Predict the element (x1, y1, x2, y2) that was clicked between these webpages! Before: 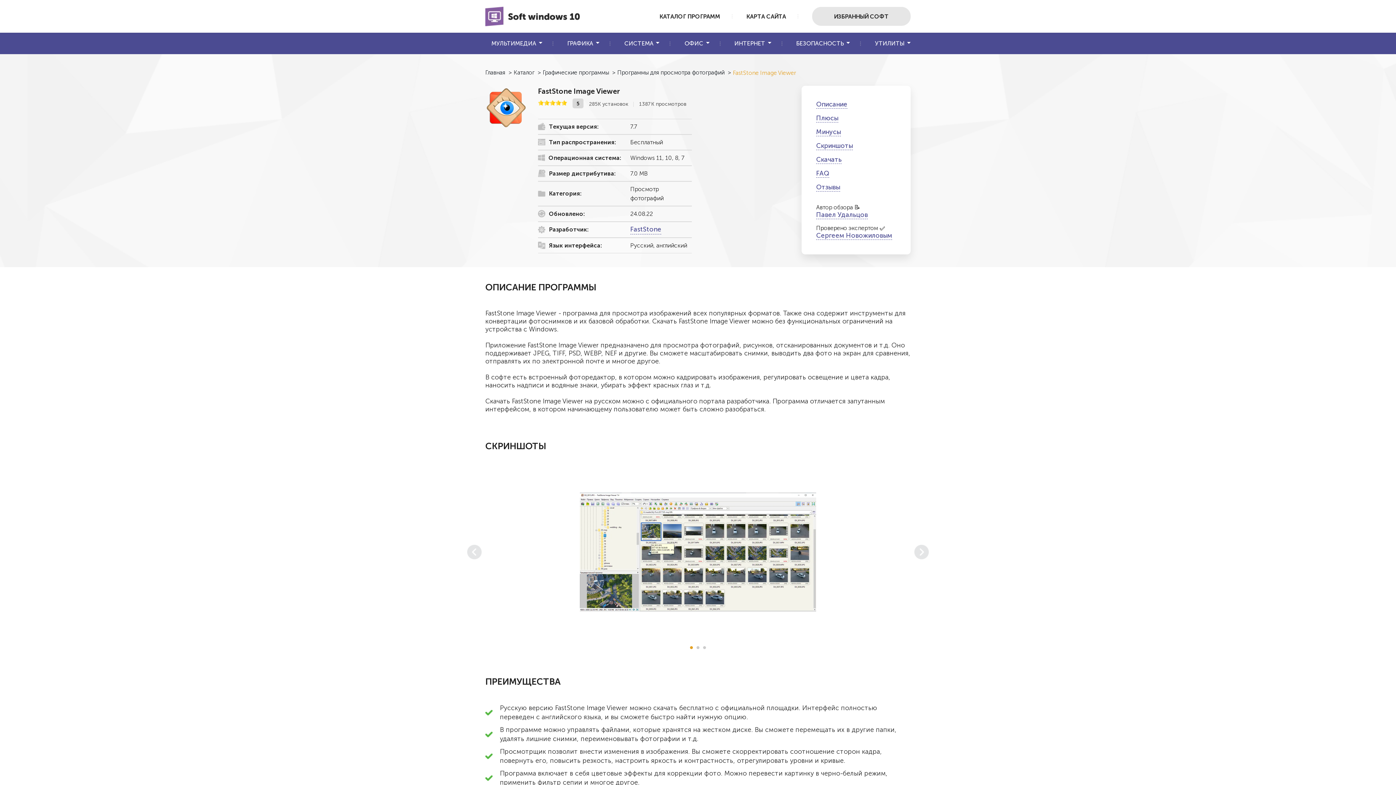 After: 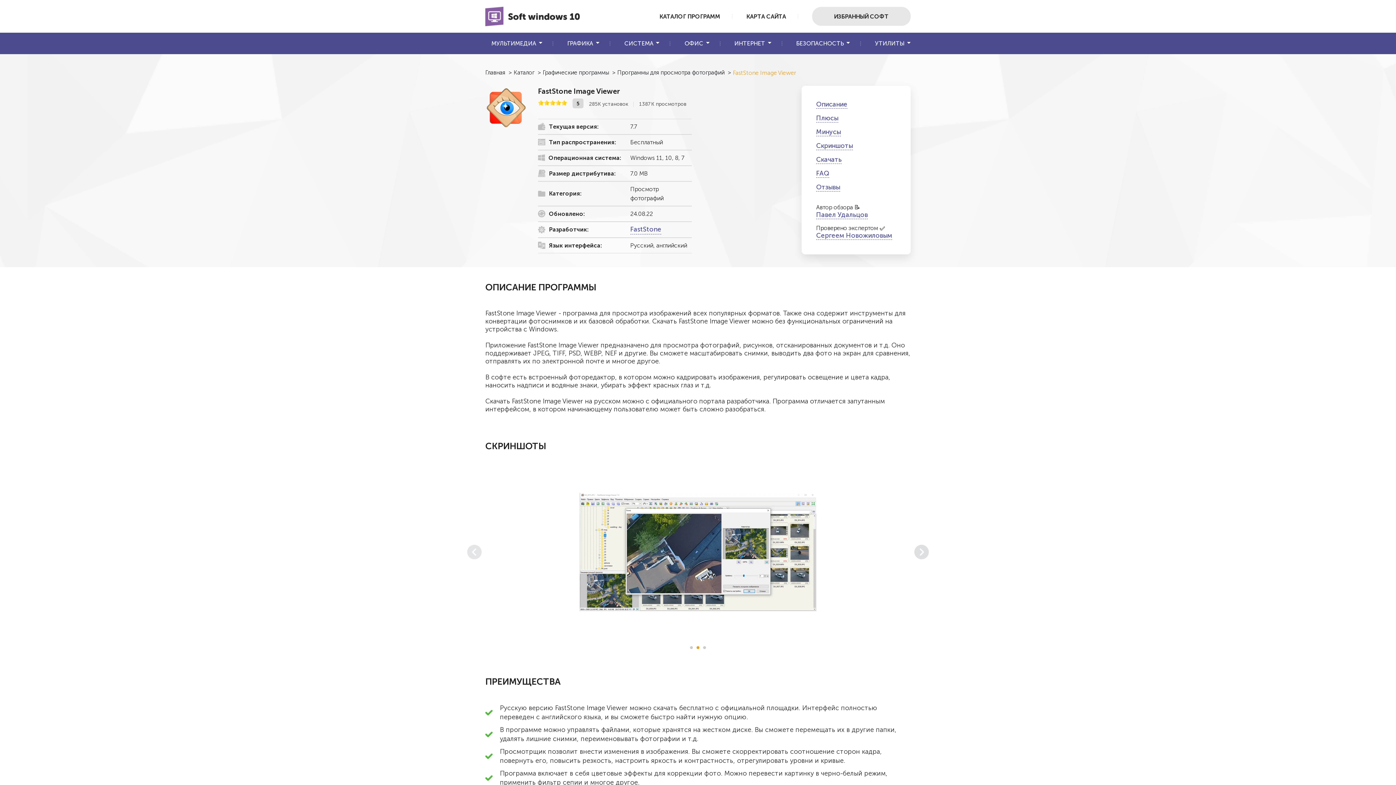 Action: label: Next slide bbox: (914, 545, 929, 559)